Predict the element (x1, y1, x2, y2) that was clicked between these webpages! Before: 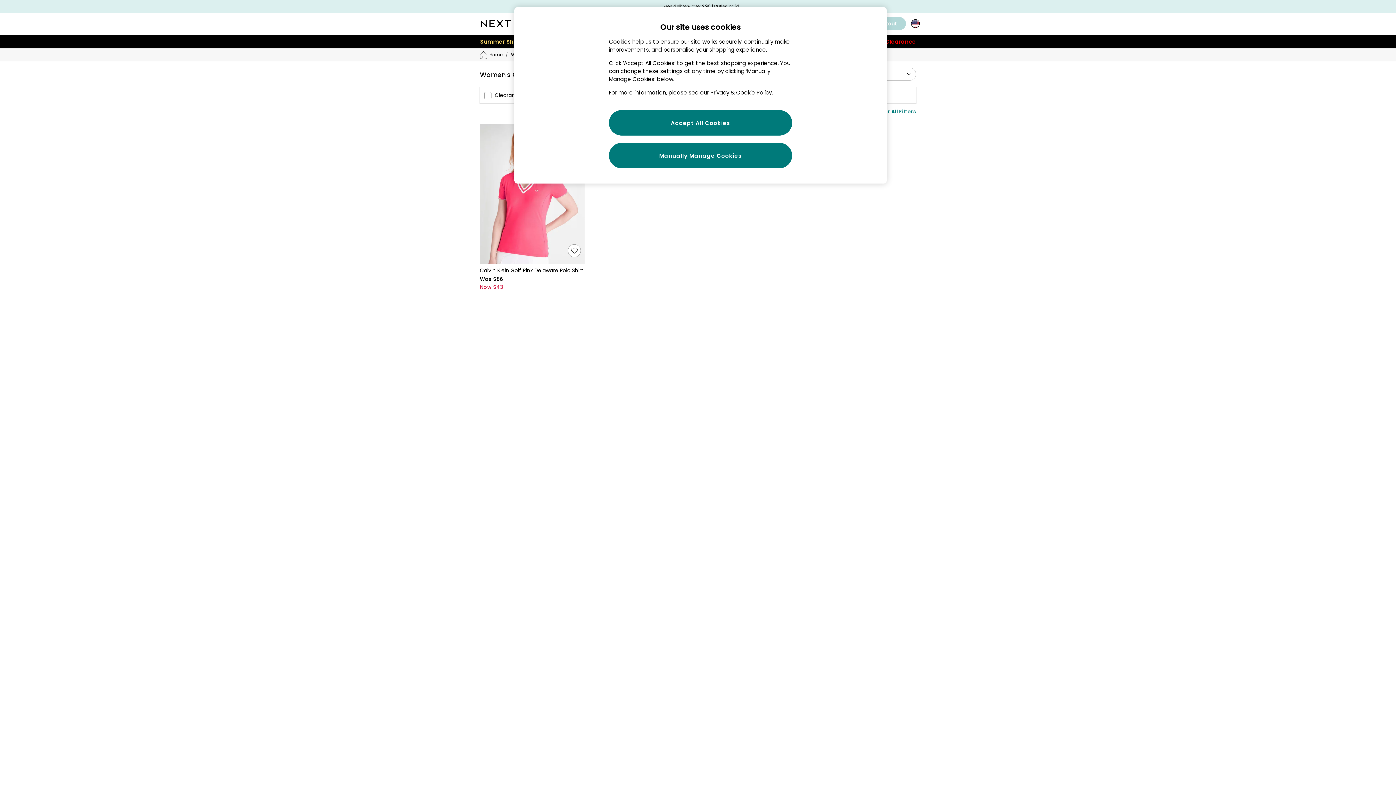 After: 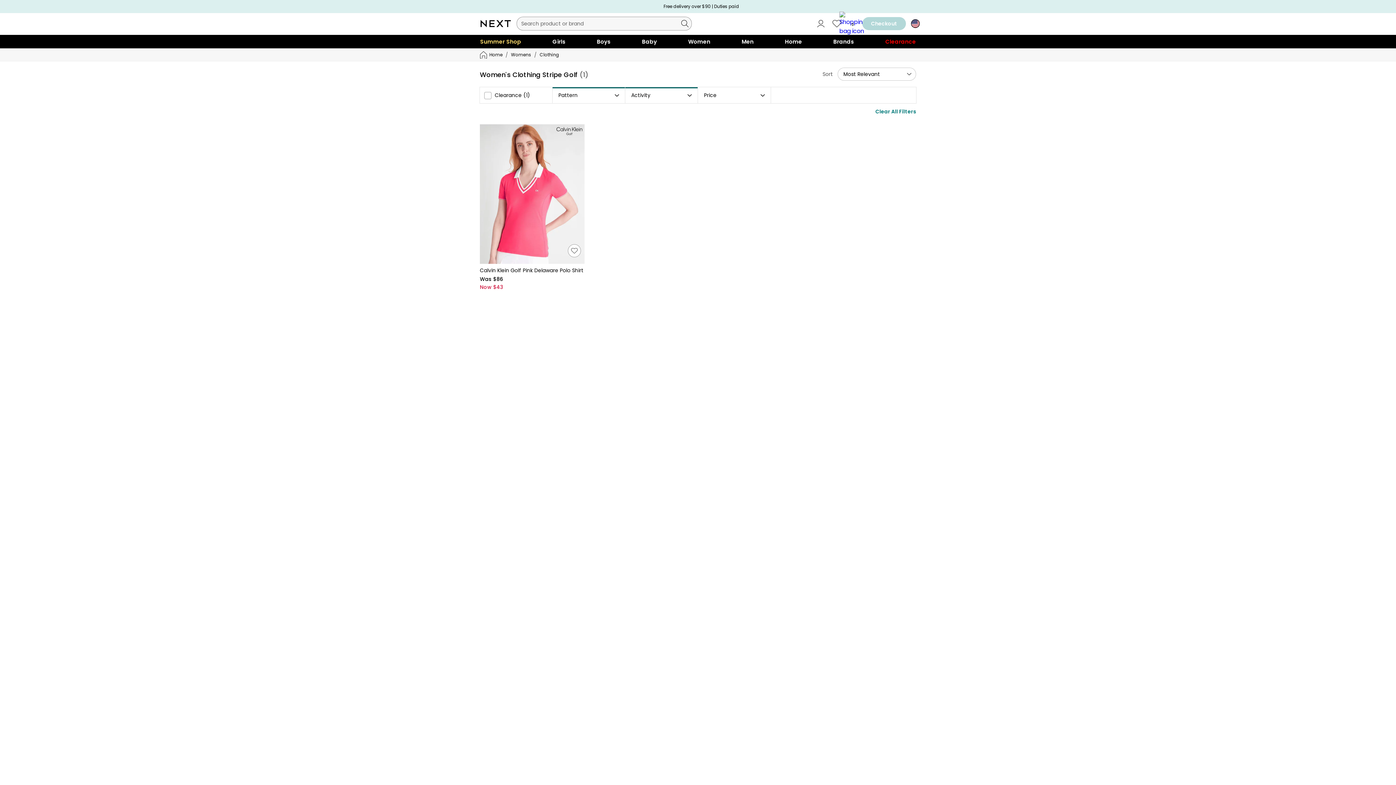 Action: bbox: (922, 34, 930, 39)